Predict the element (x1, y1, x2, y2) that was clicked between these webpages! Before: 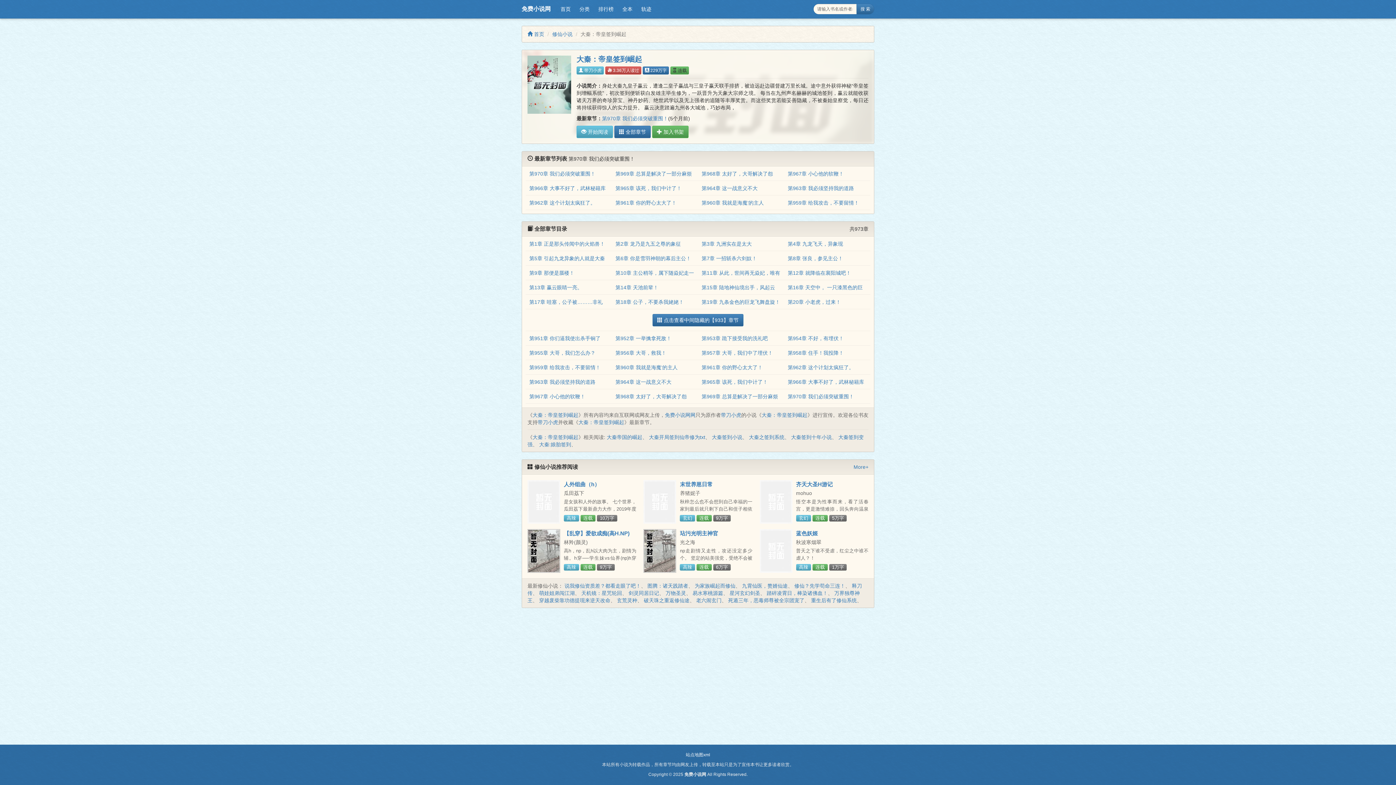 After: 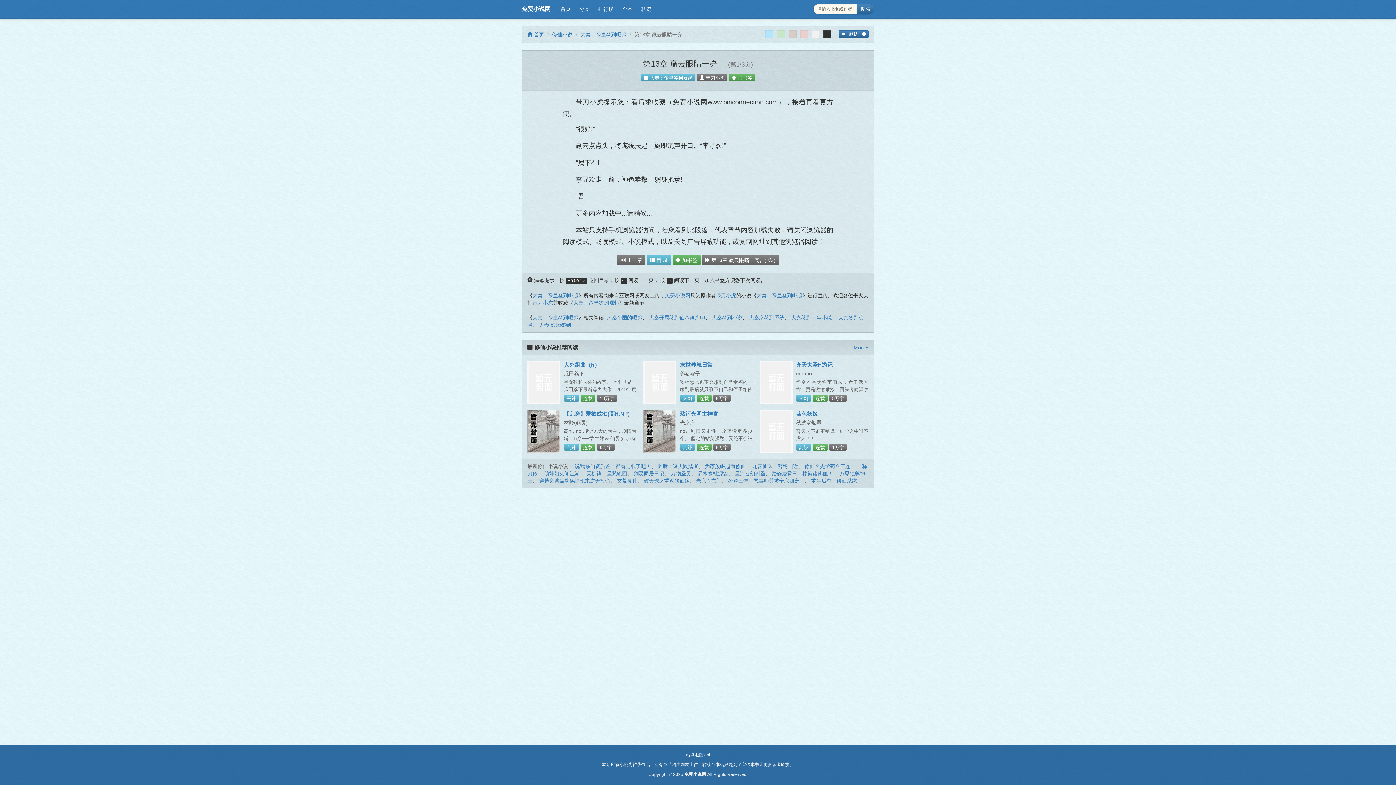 Action: label: 第13章 赢云眼睛一亮。 bbox: (529, 284, 582, 290)